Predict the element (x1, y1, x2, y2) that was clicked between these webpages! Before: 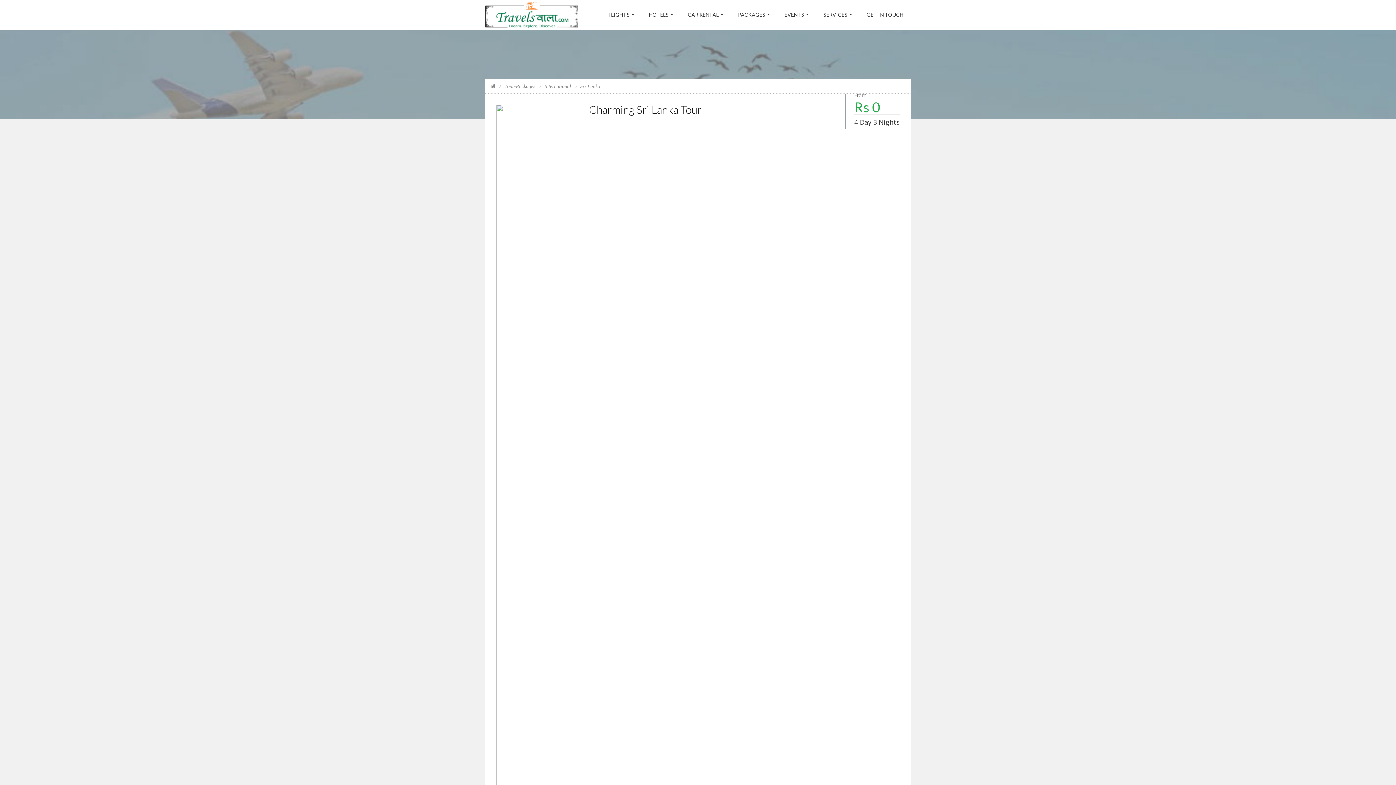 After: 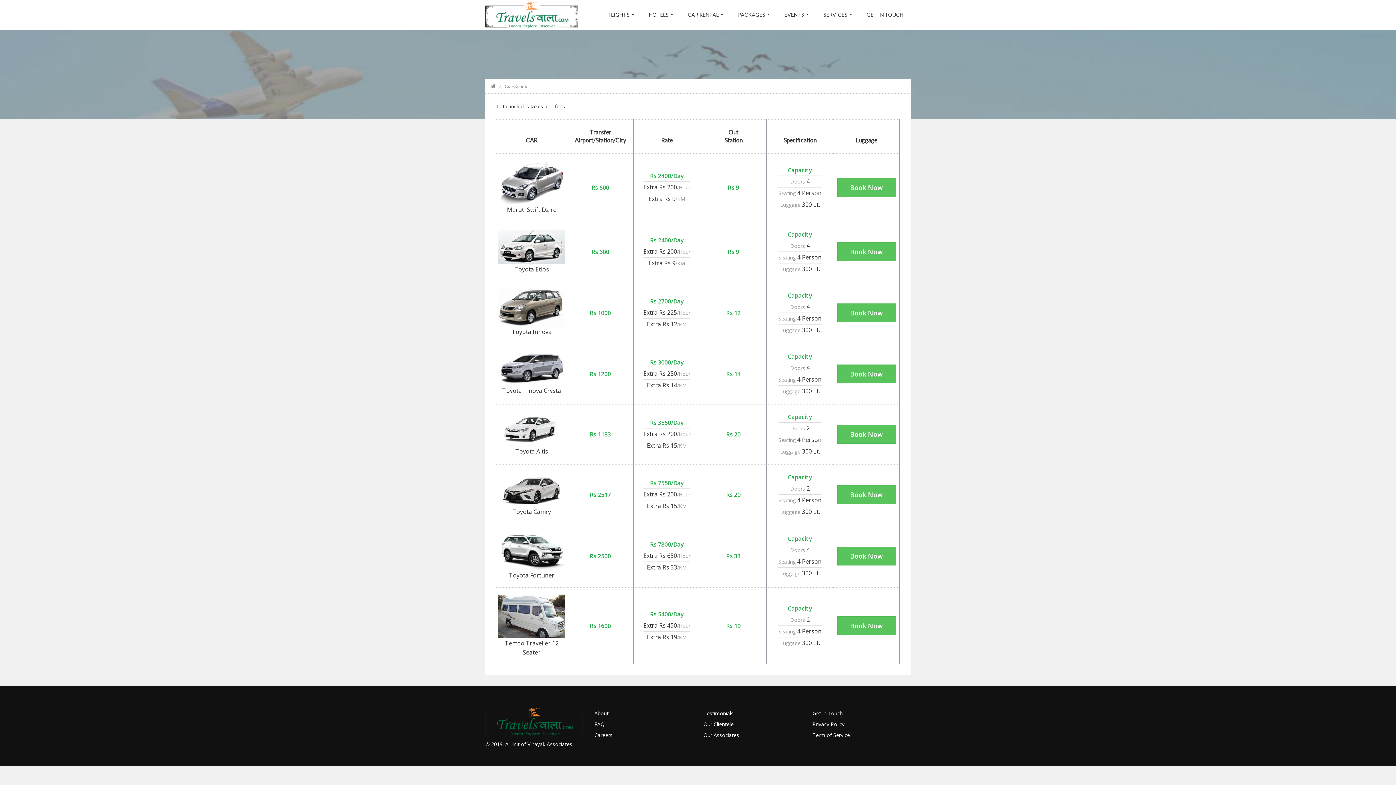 Action: bbox: (688, 0, 723, 29) label: CAR RENTAL